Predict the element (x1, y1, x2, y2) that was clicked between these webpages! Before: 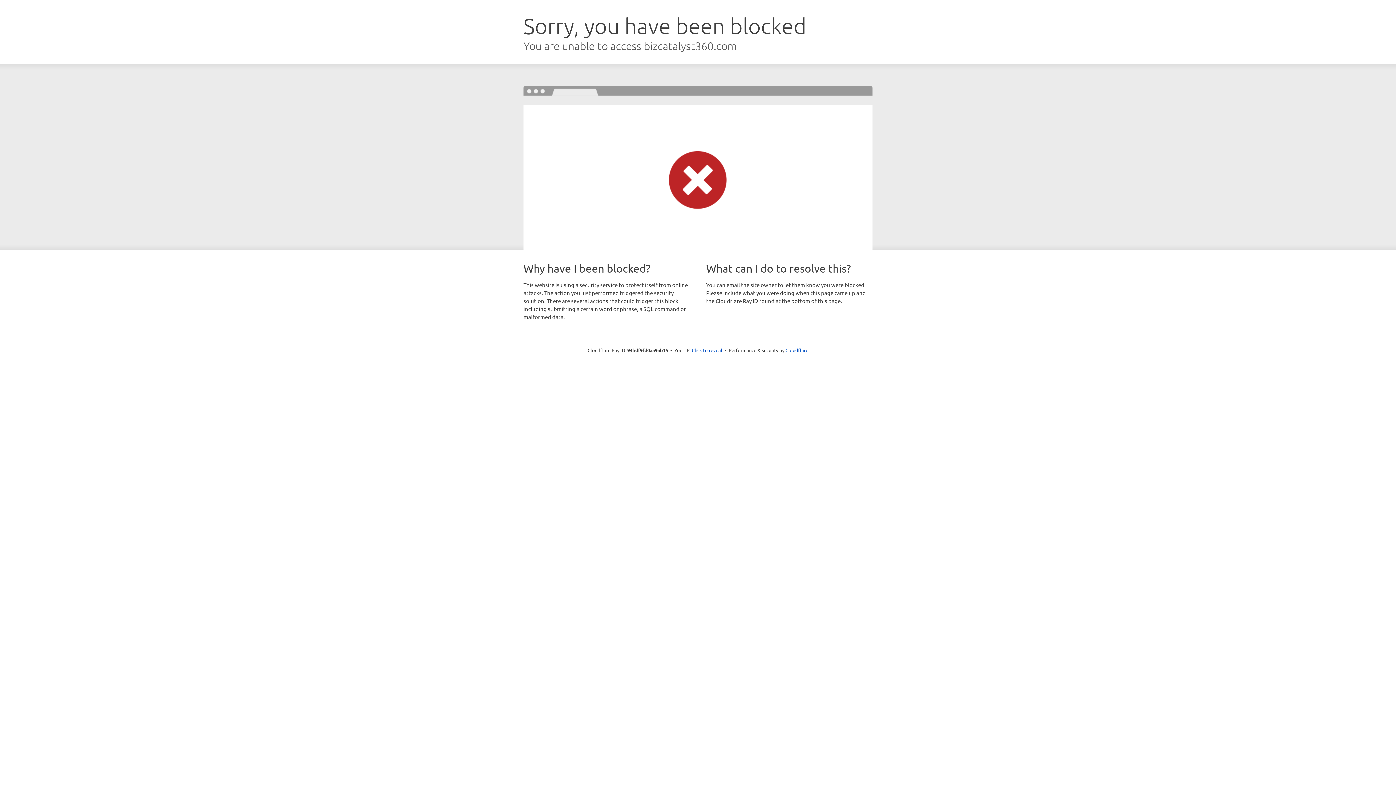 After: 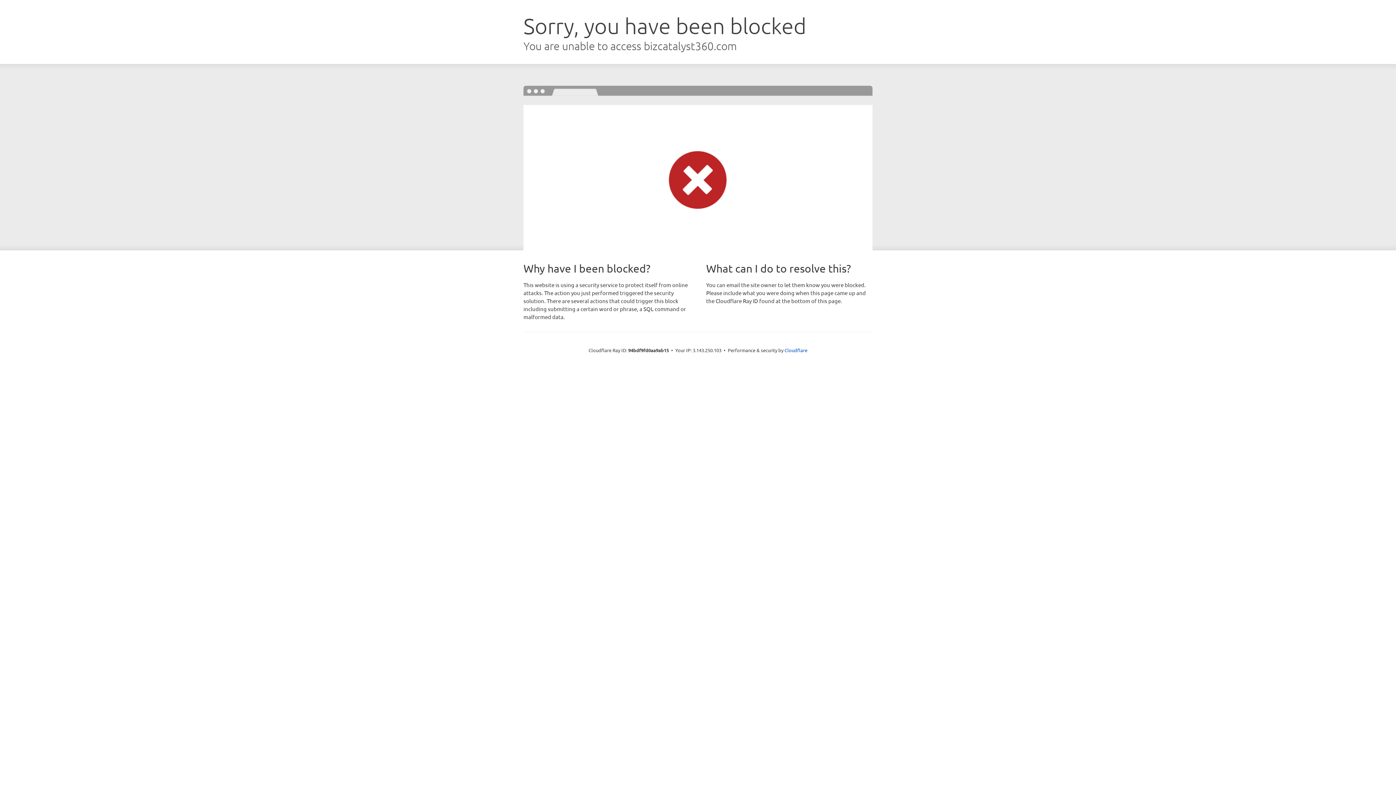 Action: bbox: (692, 346, 722, 353) label: Click to reveal